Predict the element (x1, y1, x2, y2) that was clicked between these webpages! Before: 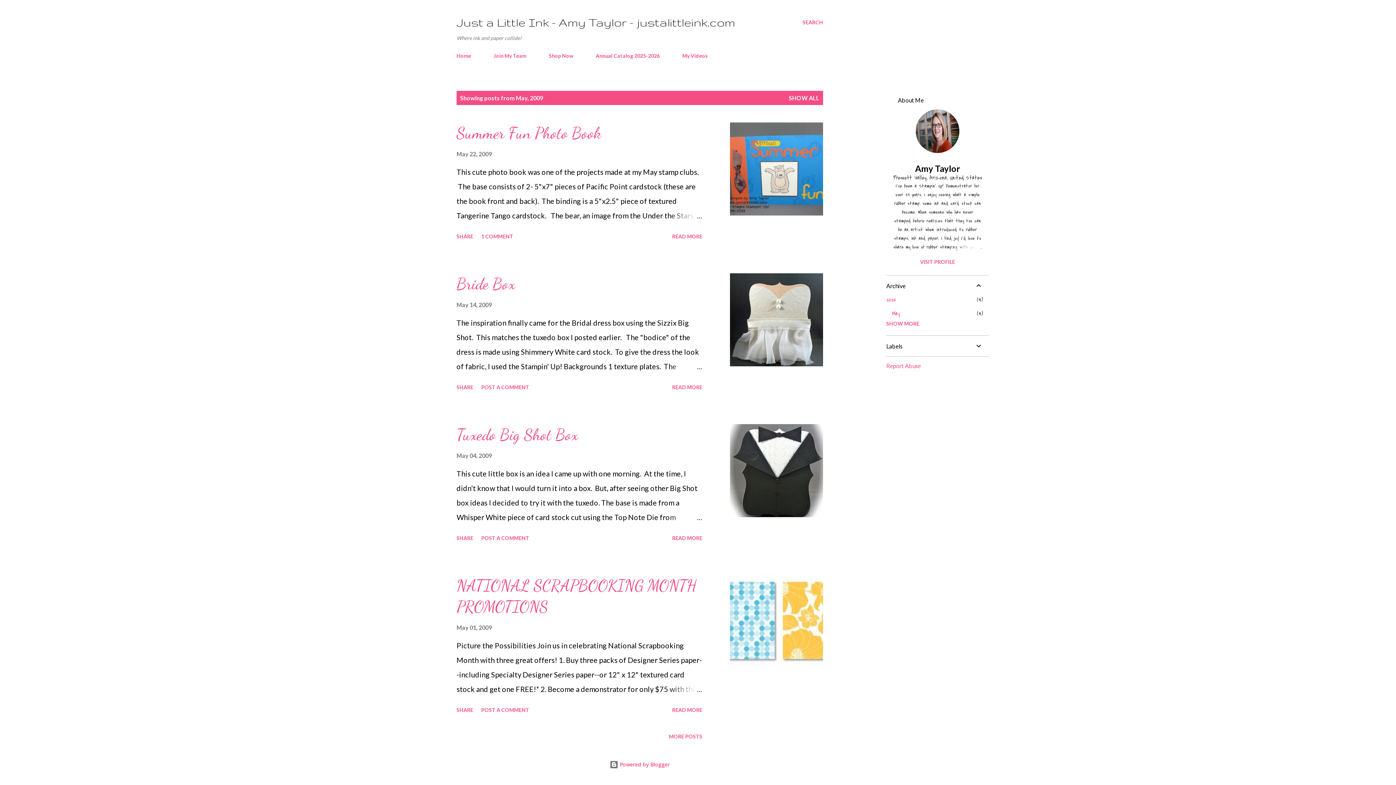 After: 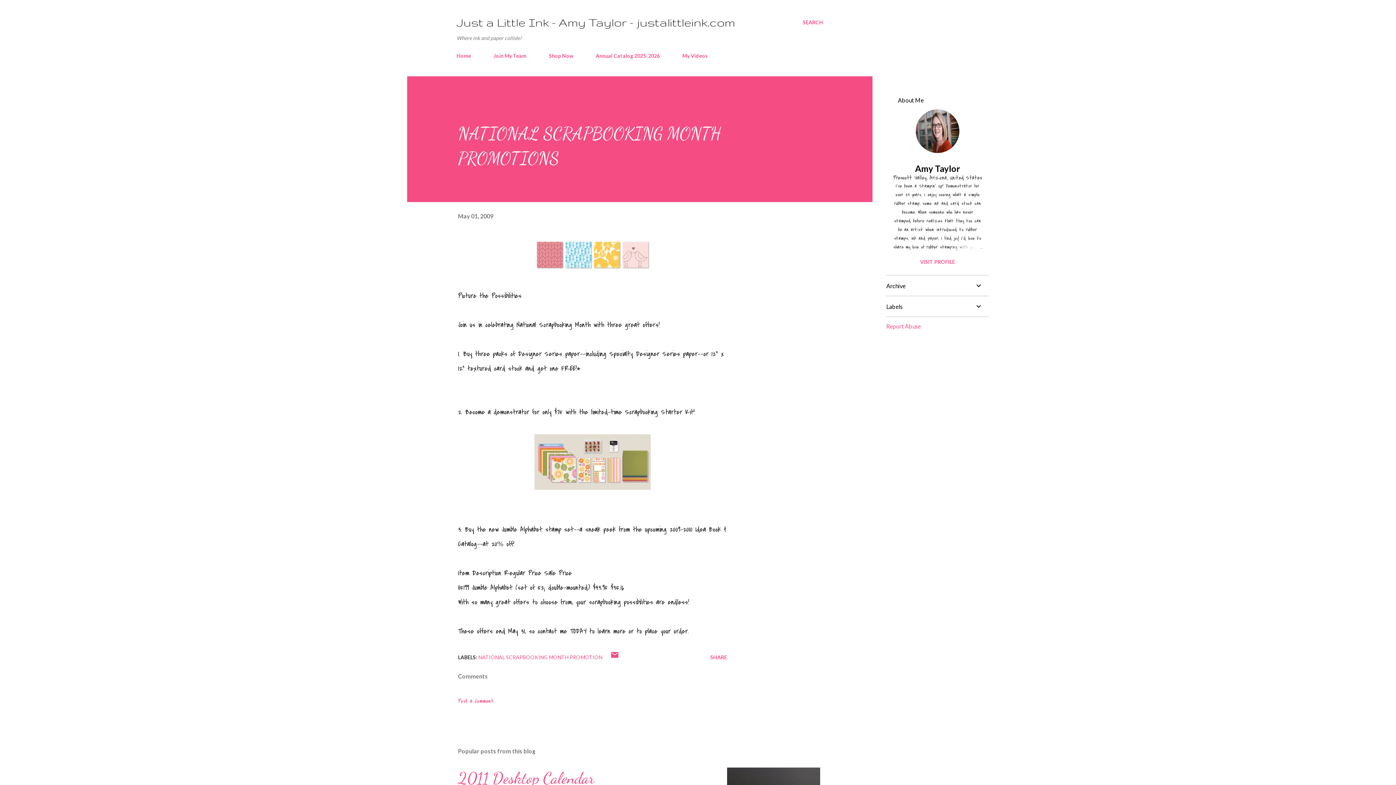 Action: bbox: (456, 624, 492, 631) label: May 01, 2009